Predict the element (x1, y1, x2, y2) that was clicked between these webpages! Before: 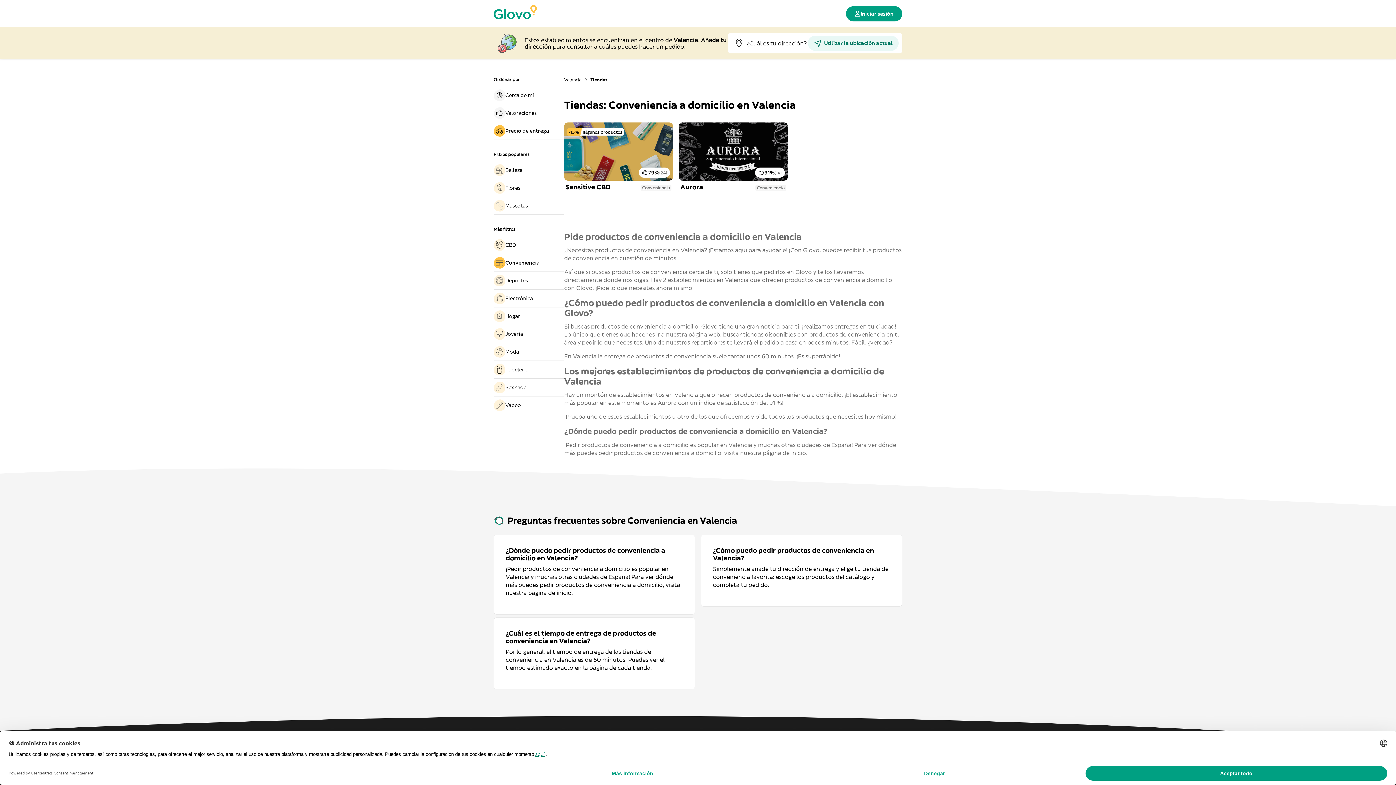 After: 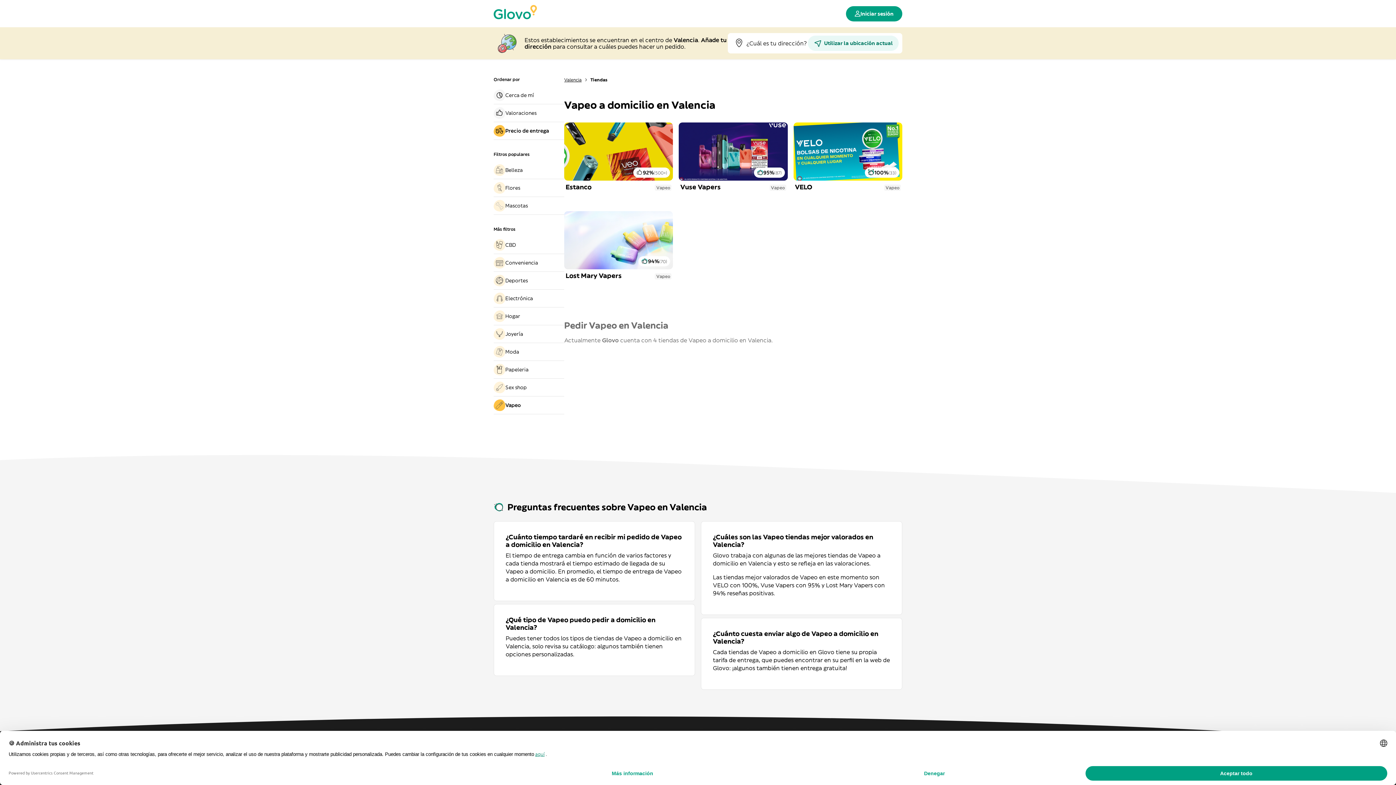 Action: label: Vapeo bbox: (493, 399, 564, 411)